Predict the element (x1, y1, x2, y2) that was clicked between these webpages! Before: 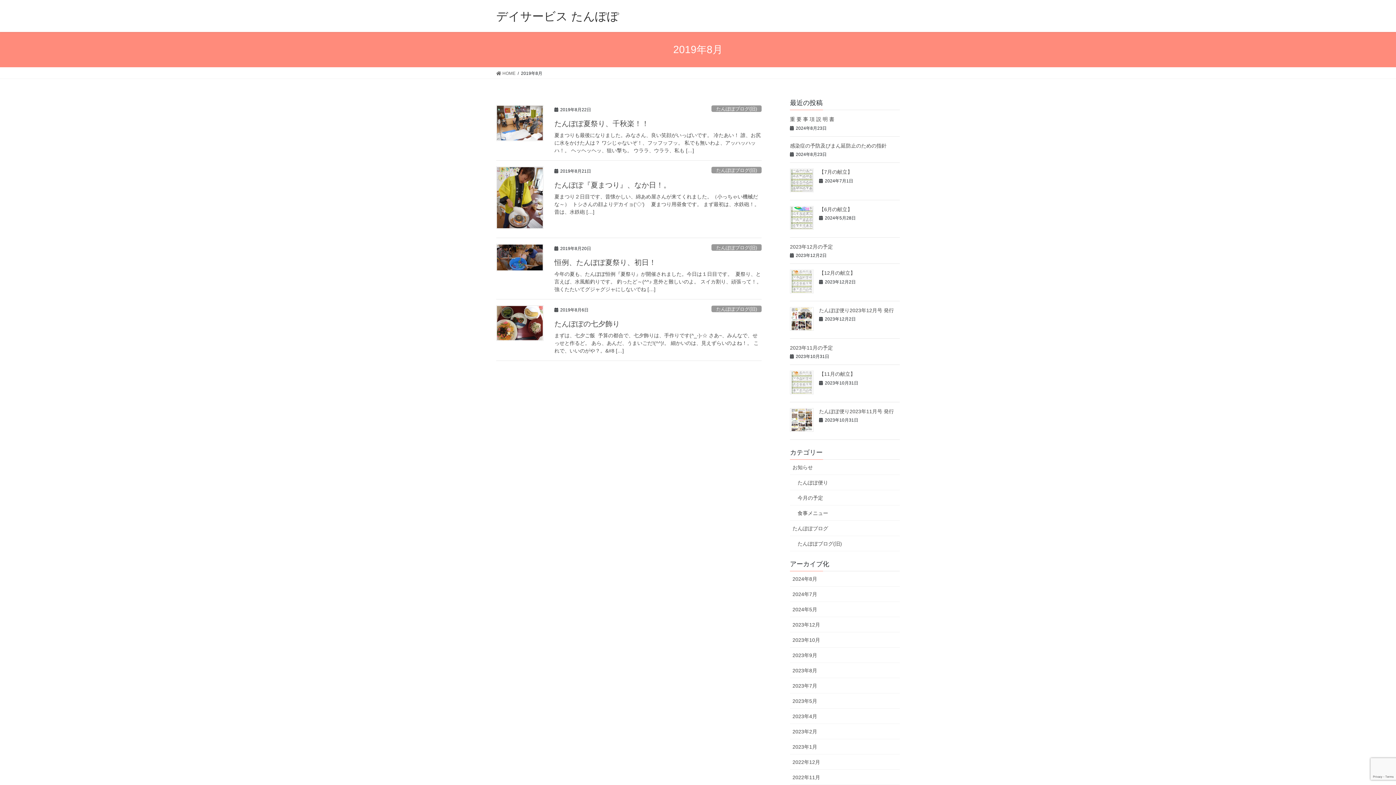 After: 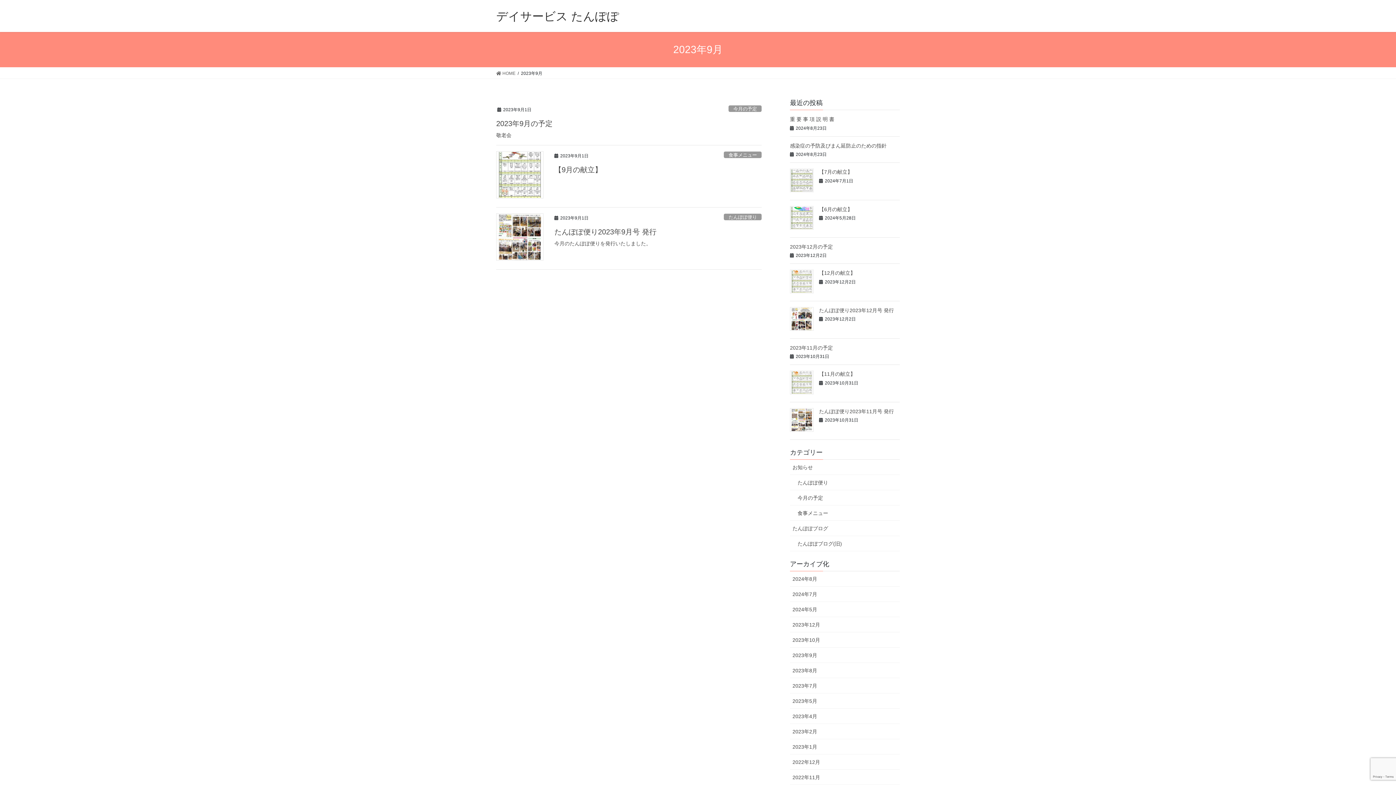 Action: bbox: (790, 647, 900, 663) label: 2023年9月